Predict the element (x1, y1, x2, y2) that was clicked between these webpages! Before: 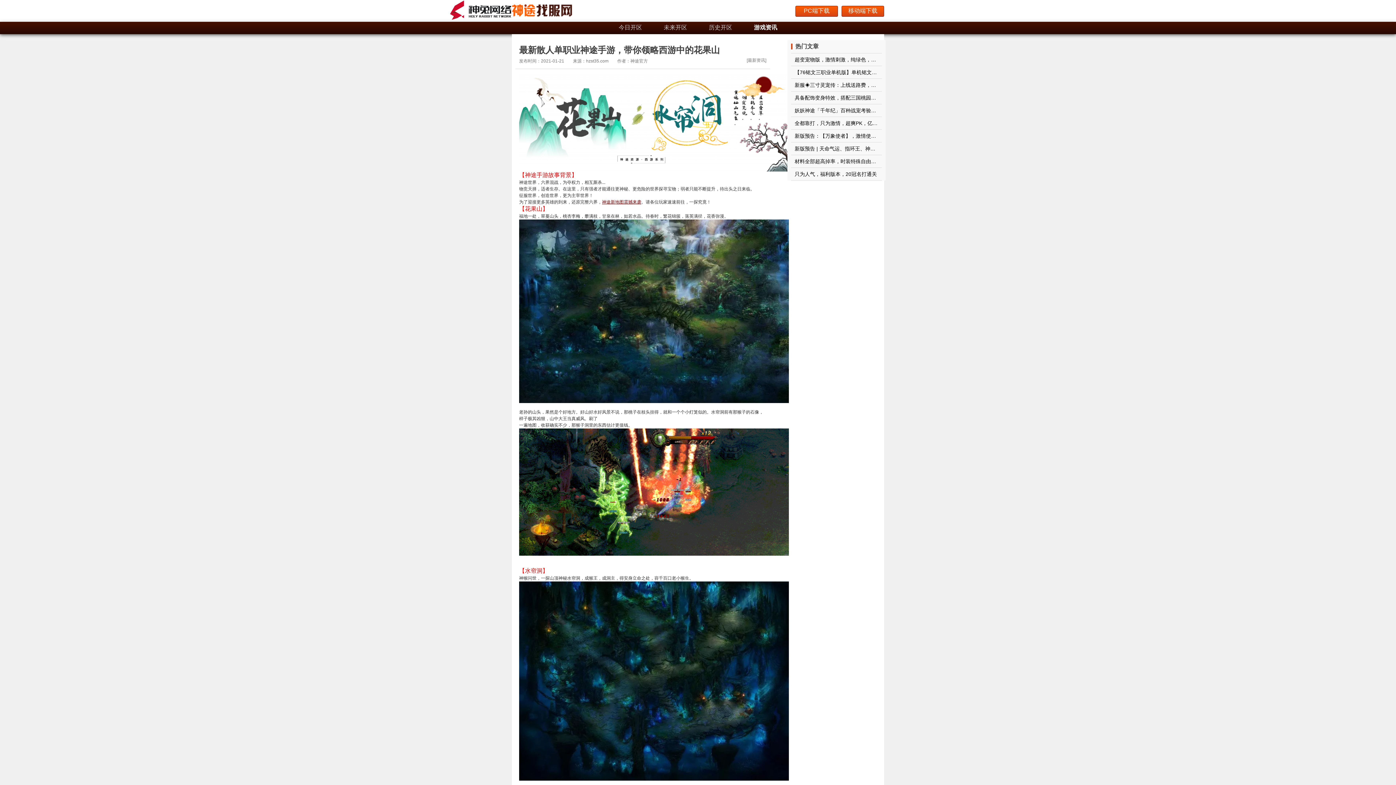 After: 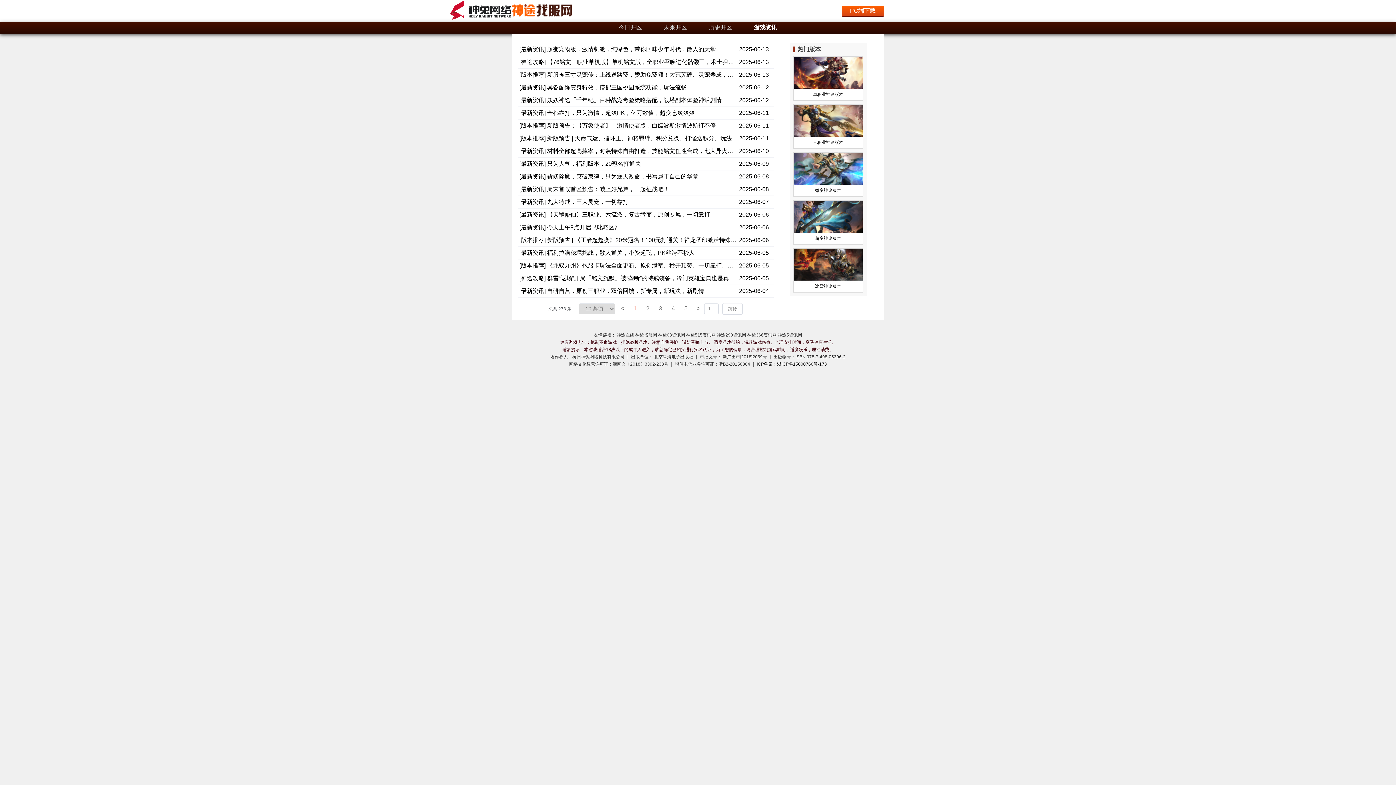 Action: label: 游戏资讯 bbox: (754, 24, 777, 30)